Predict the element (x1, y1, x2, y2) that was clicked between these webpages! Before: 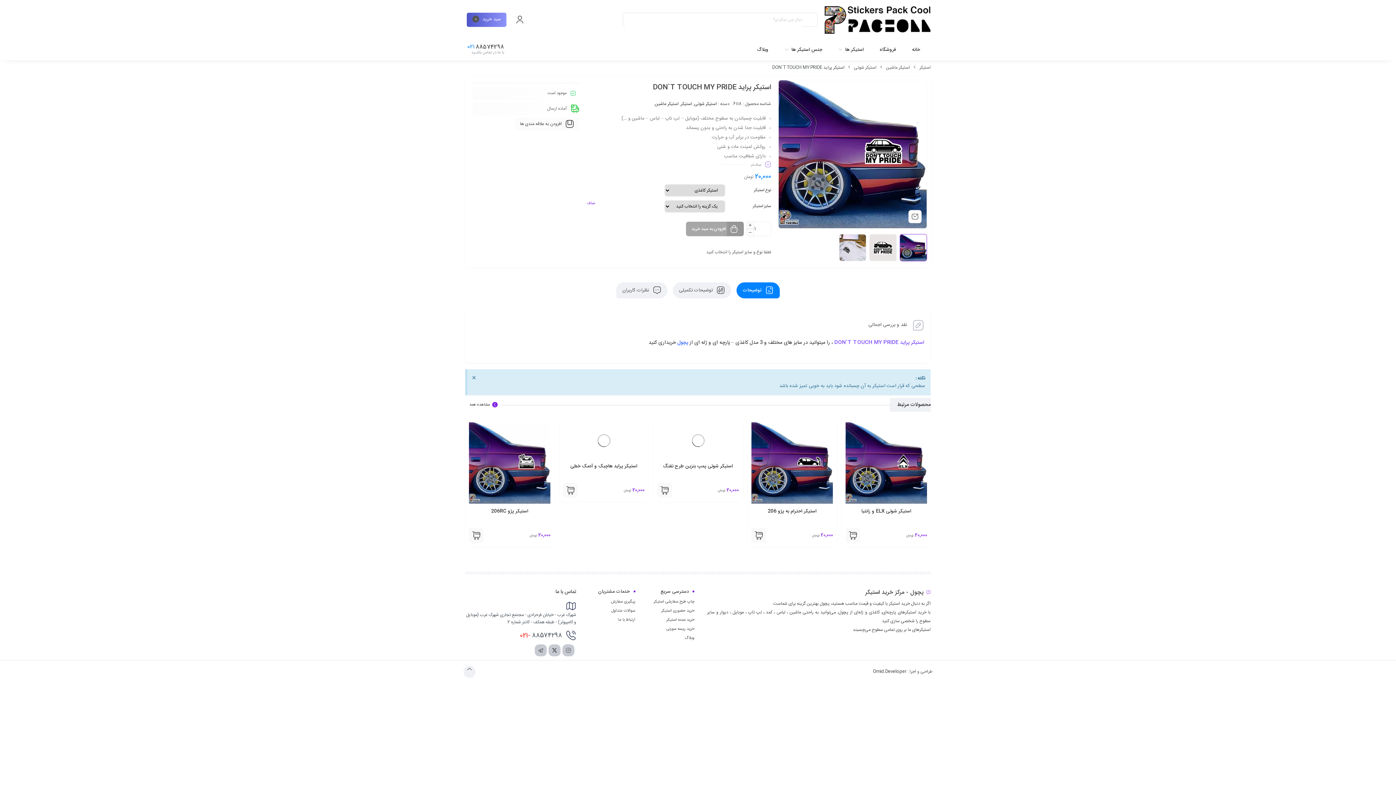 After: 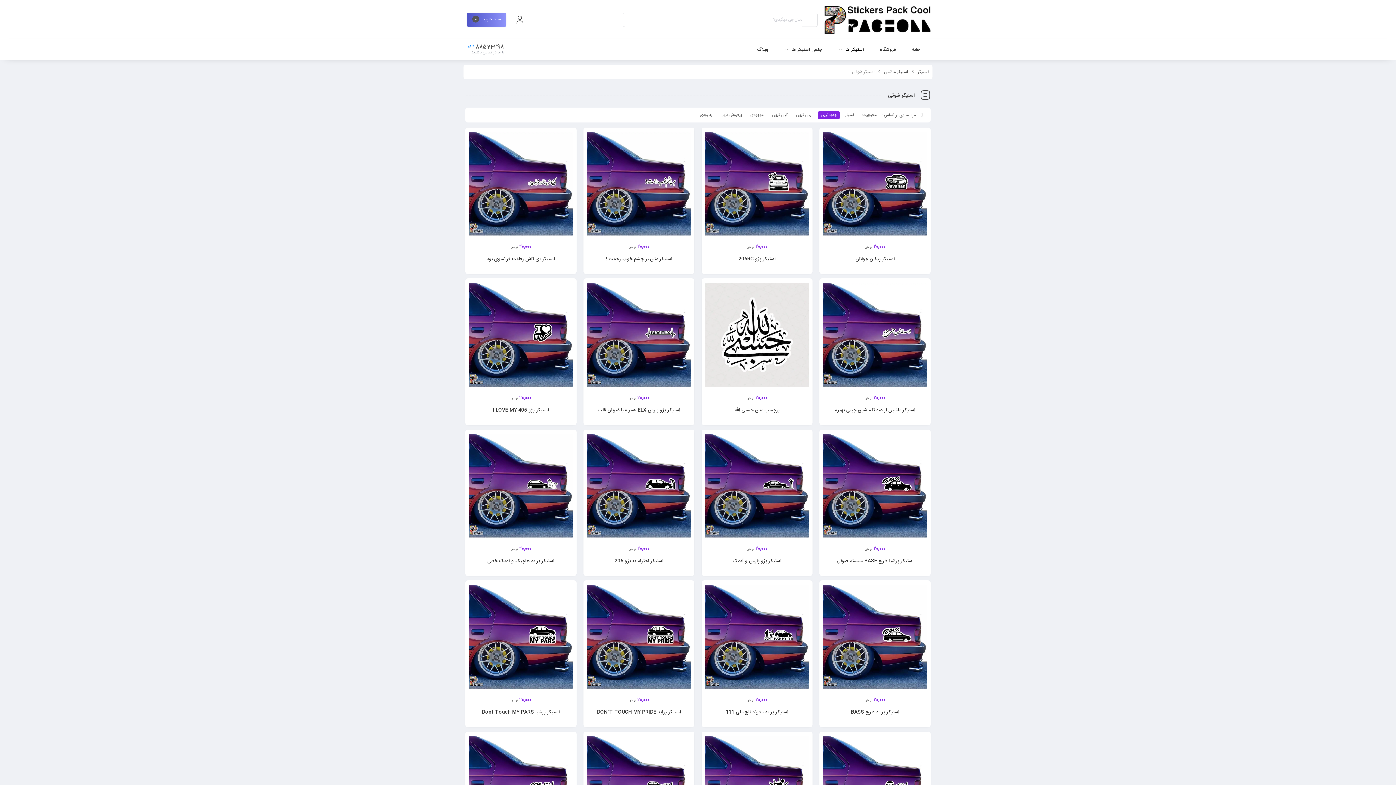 Action: label: مشاهده همه bbox: (465, 400, 502, 409)